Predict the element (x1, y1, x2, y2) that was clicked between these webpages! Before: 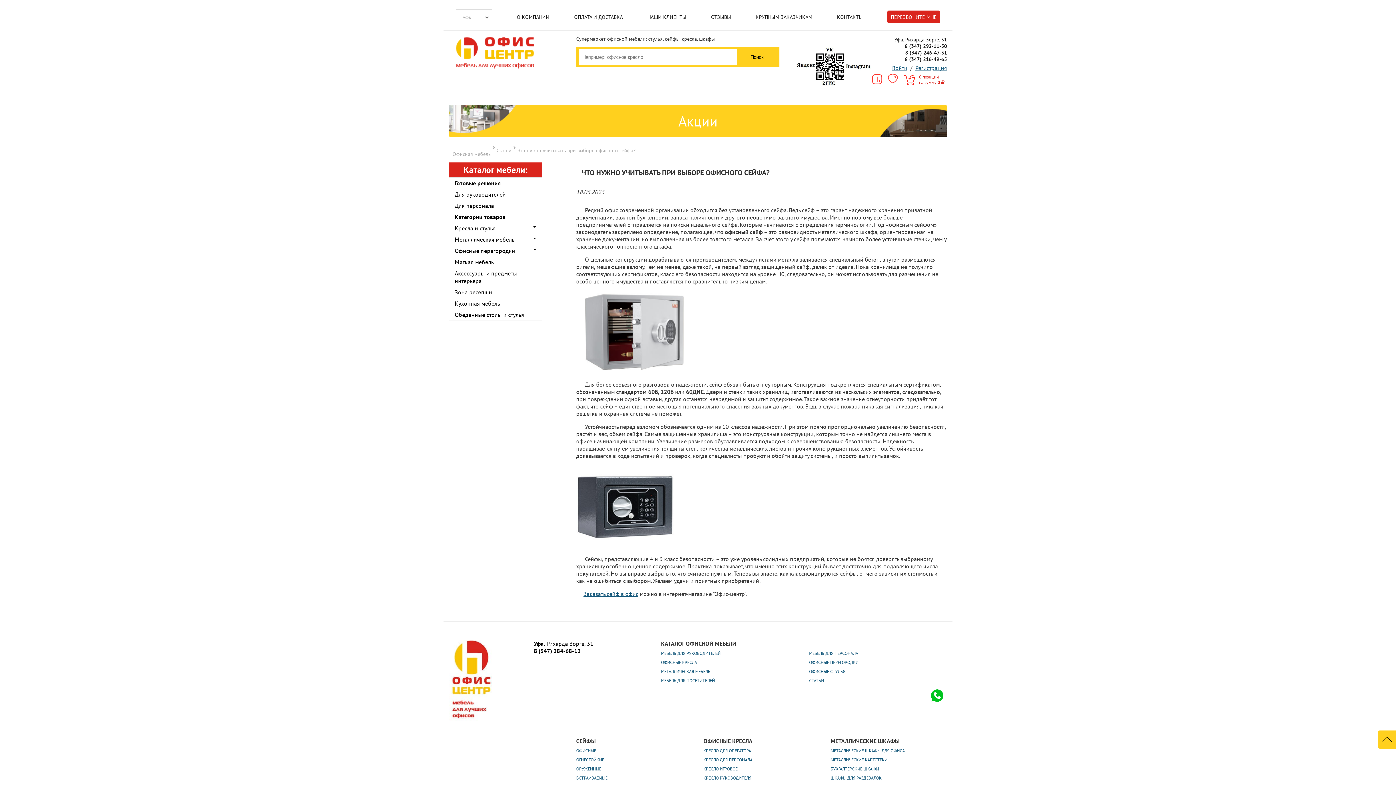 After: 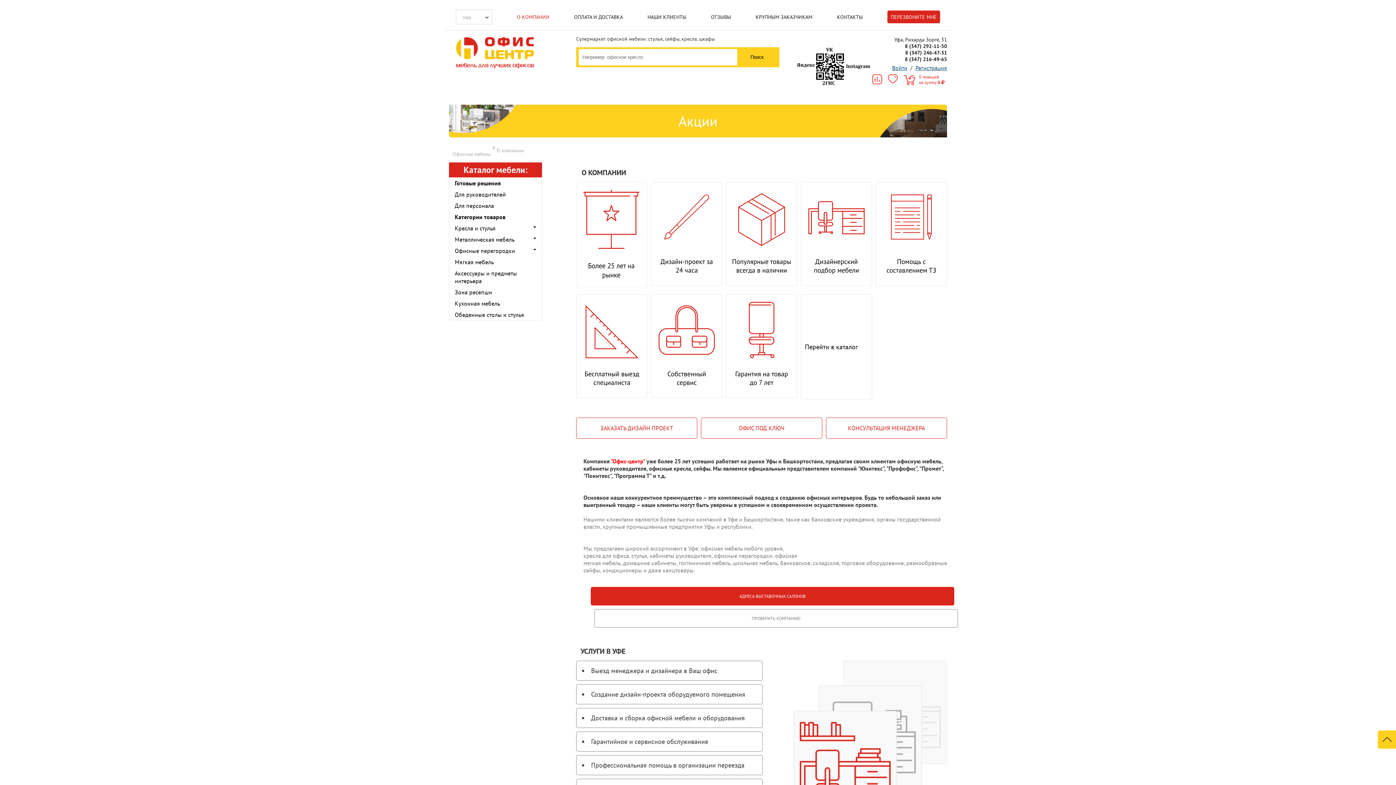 Action: label: О КОМПАНИИ bbox: (516, 13, 549, 20)